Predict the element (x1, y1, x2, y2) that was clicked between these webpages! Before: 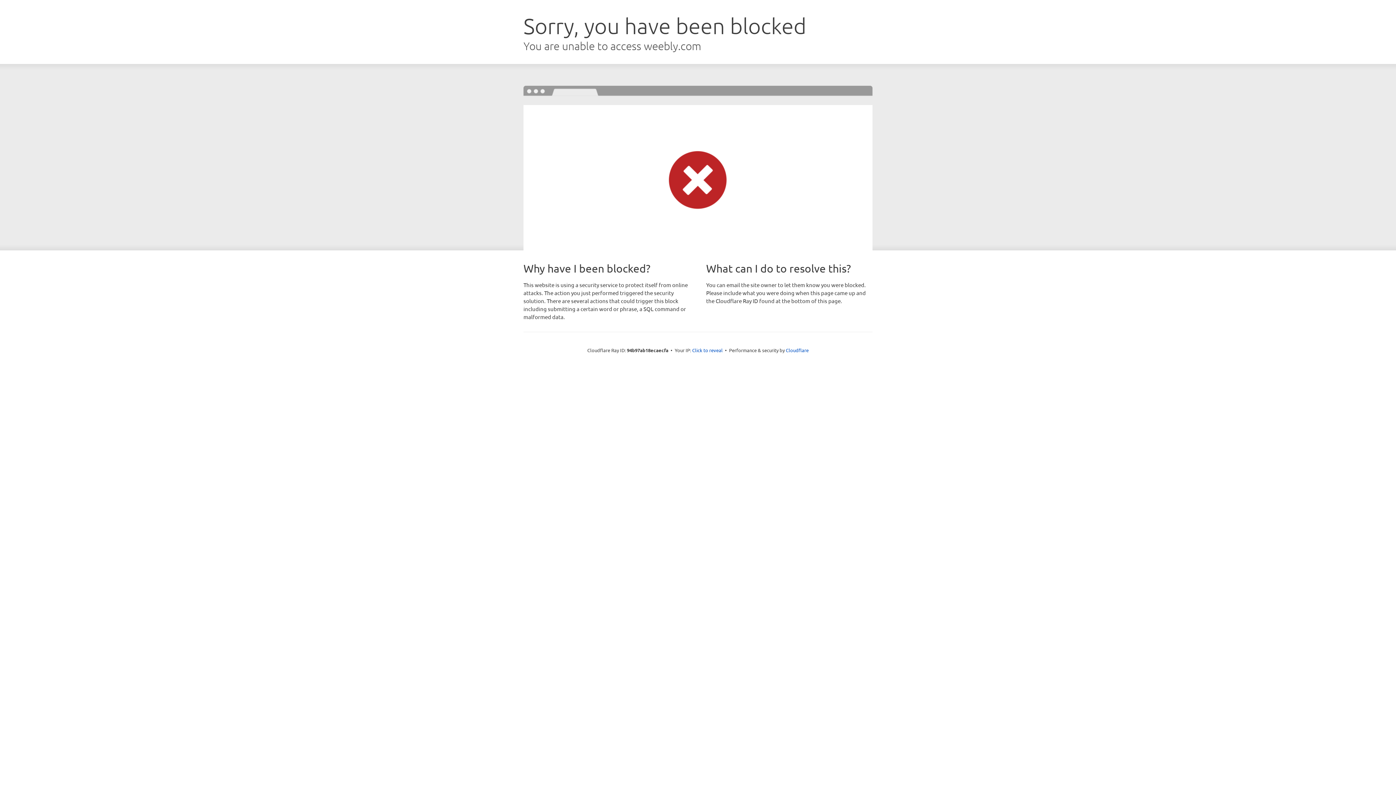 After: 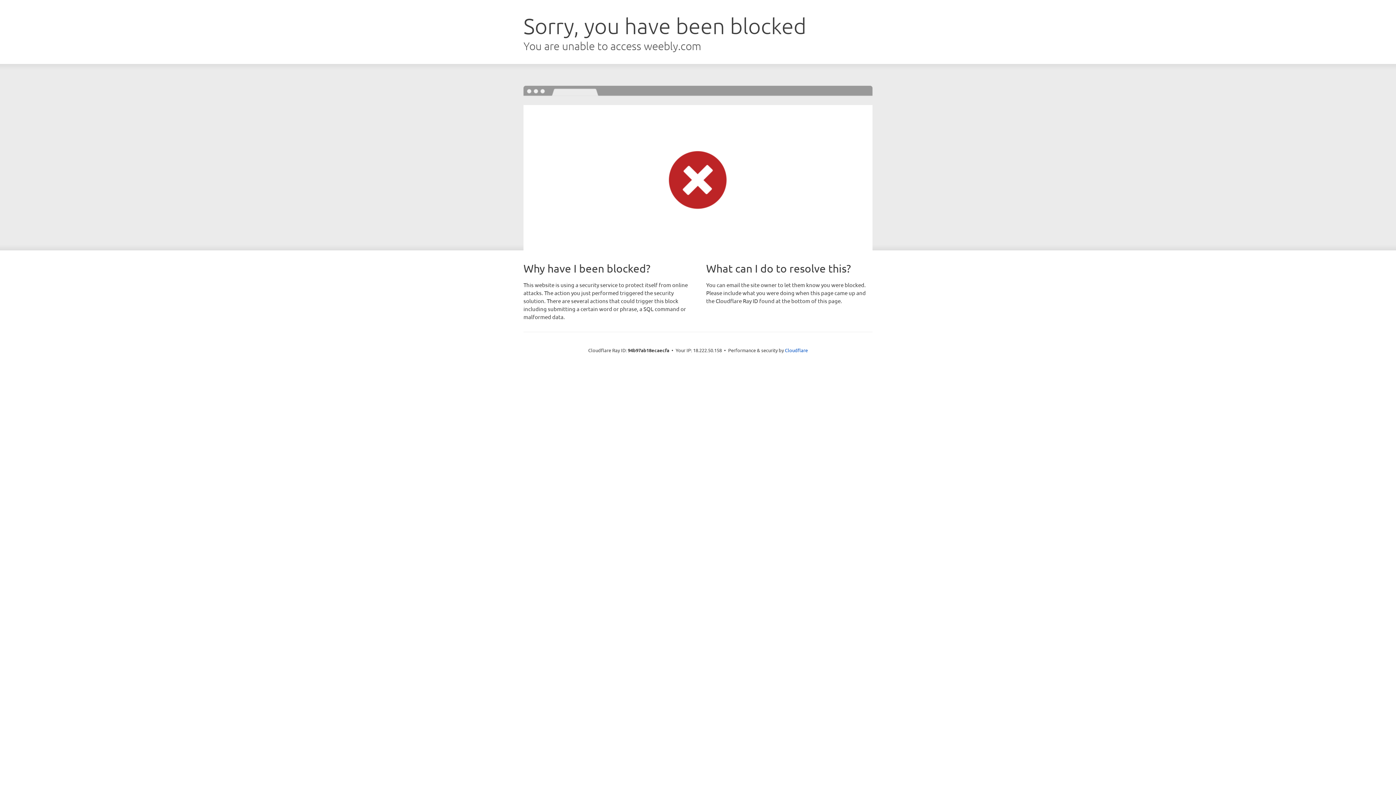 Action: bbox: (692, 346, 722, 353) label: Click to reveal